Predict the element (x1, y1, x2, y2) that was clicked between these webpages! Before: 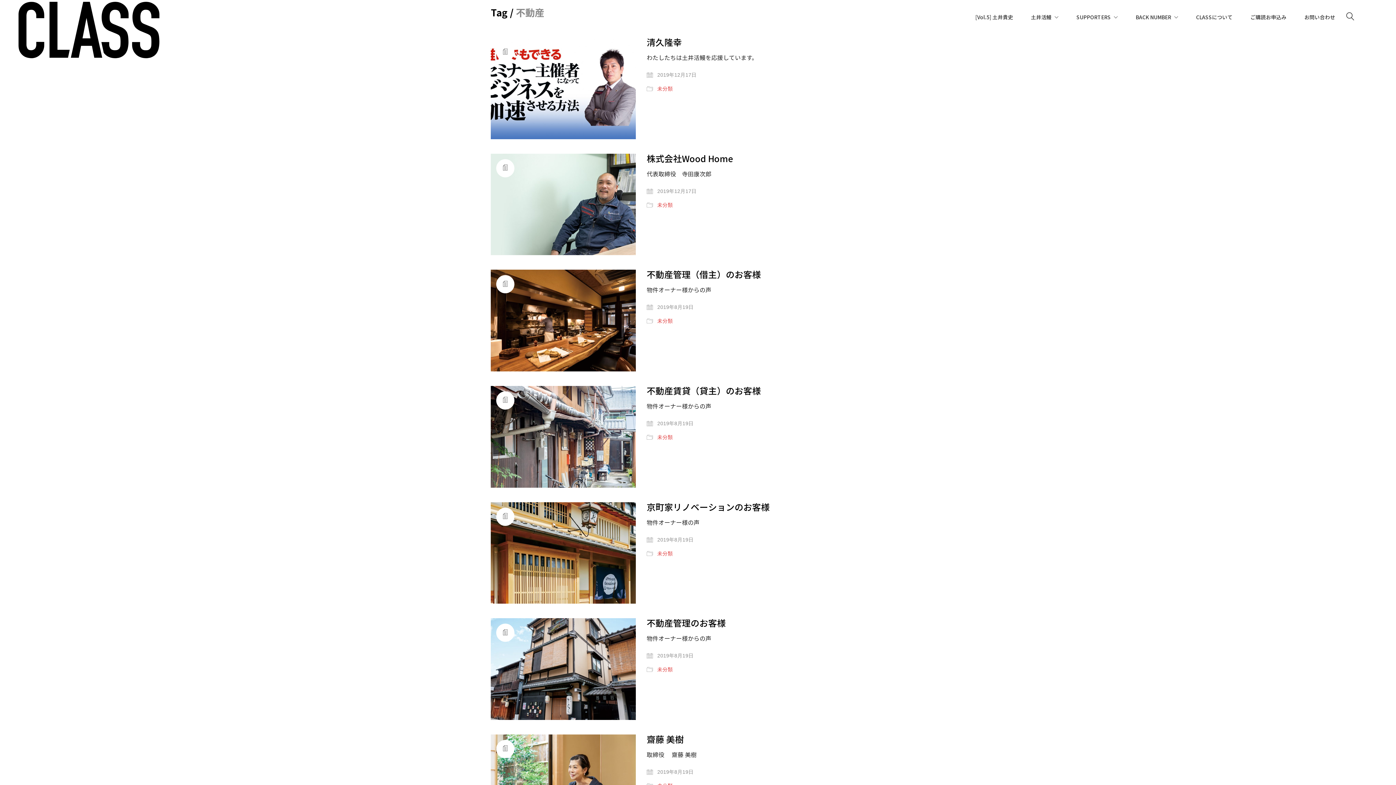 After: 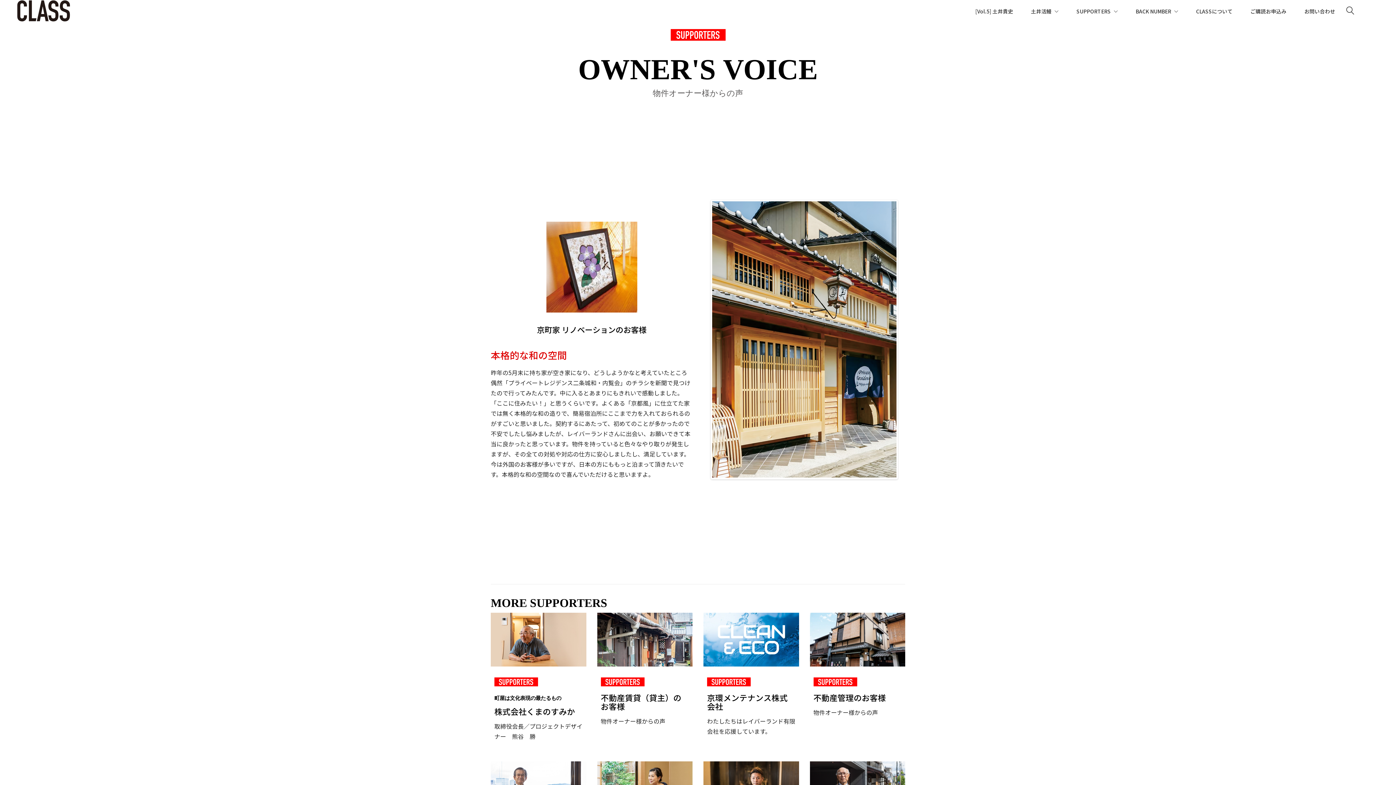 Action: bbox: (646, 502, 769, 511) label: 京町家リノベーションのお客様